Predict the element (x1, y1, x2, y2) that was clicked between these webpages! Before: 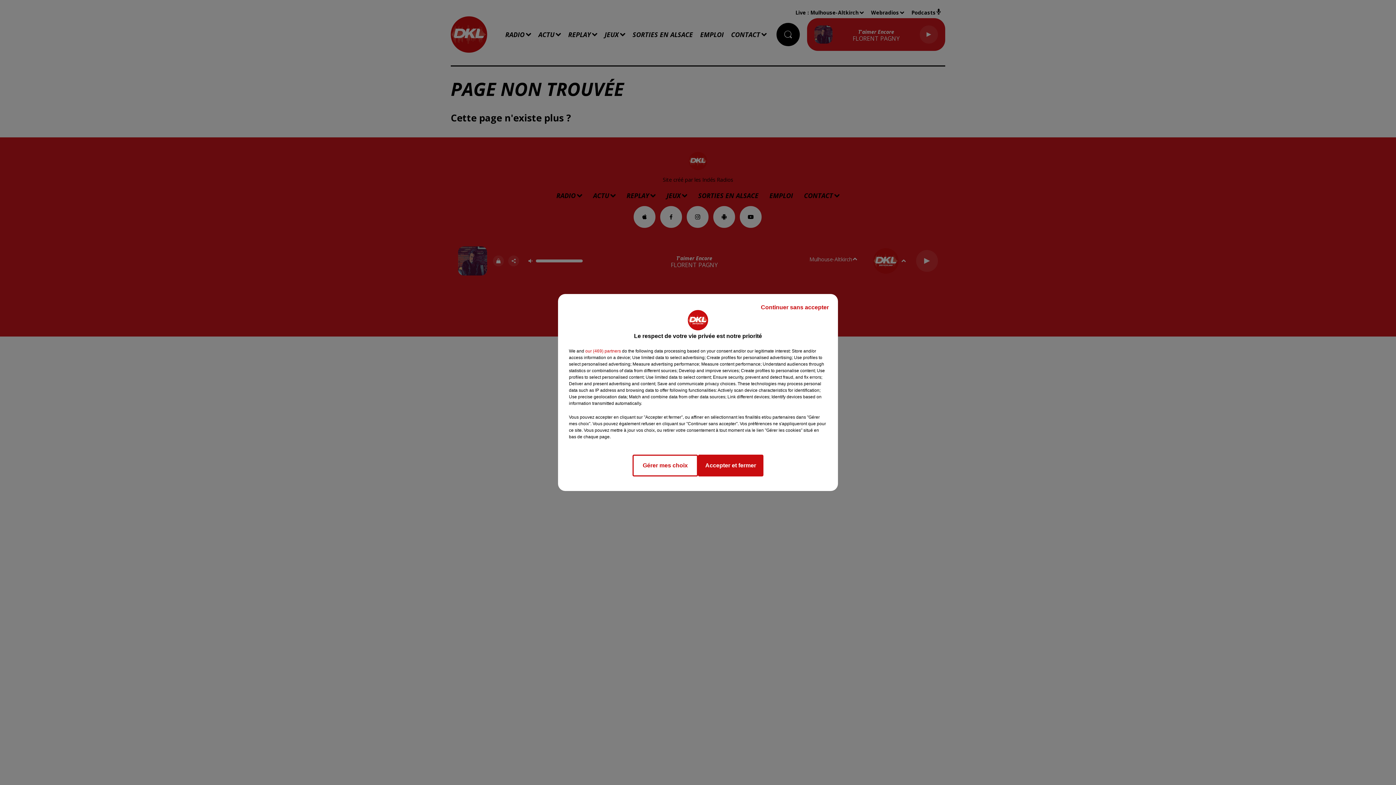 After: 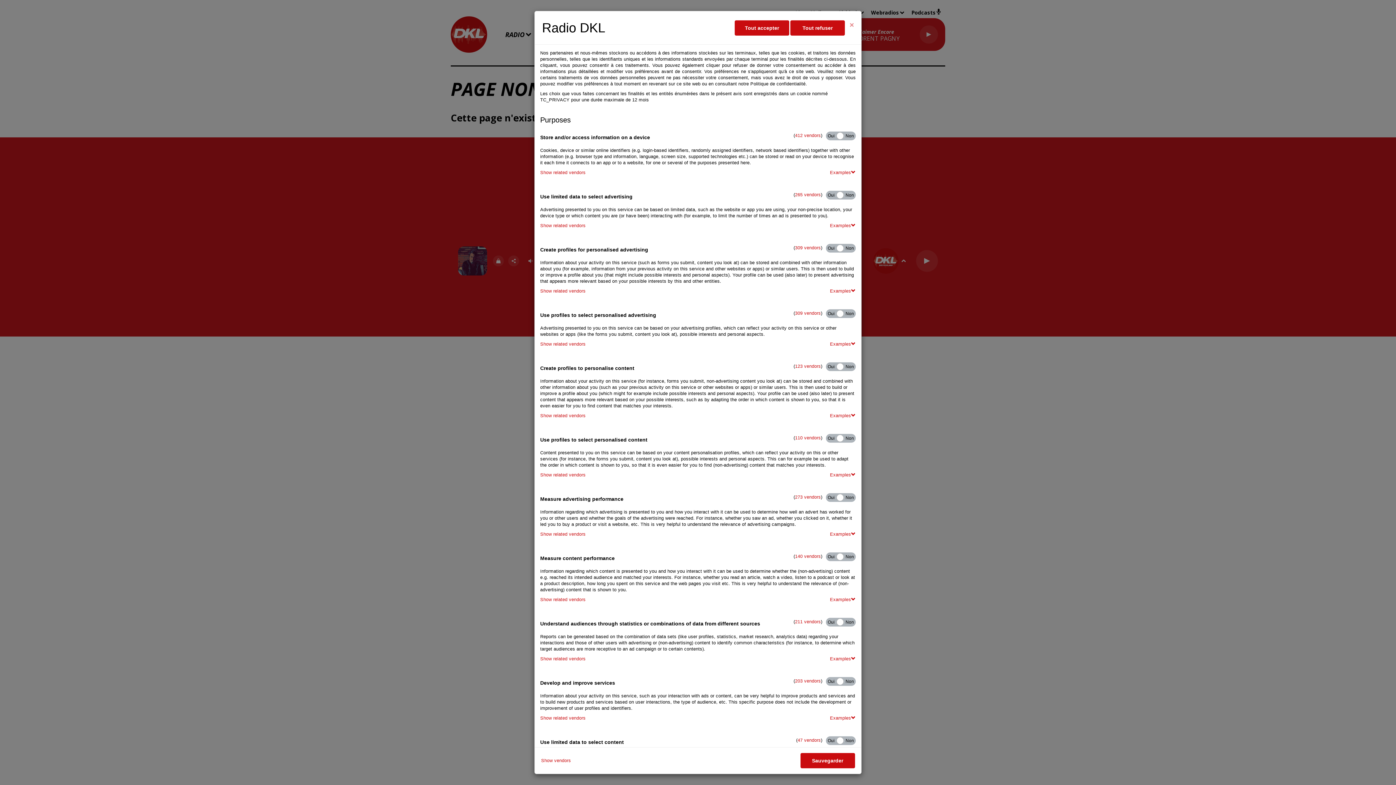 Action: label: Gérer mes choix bbox: (632, 454, 698, 476)